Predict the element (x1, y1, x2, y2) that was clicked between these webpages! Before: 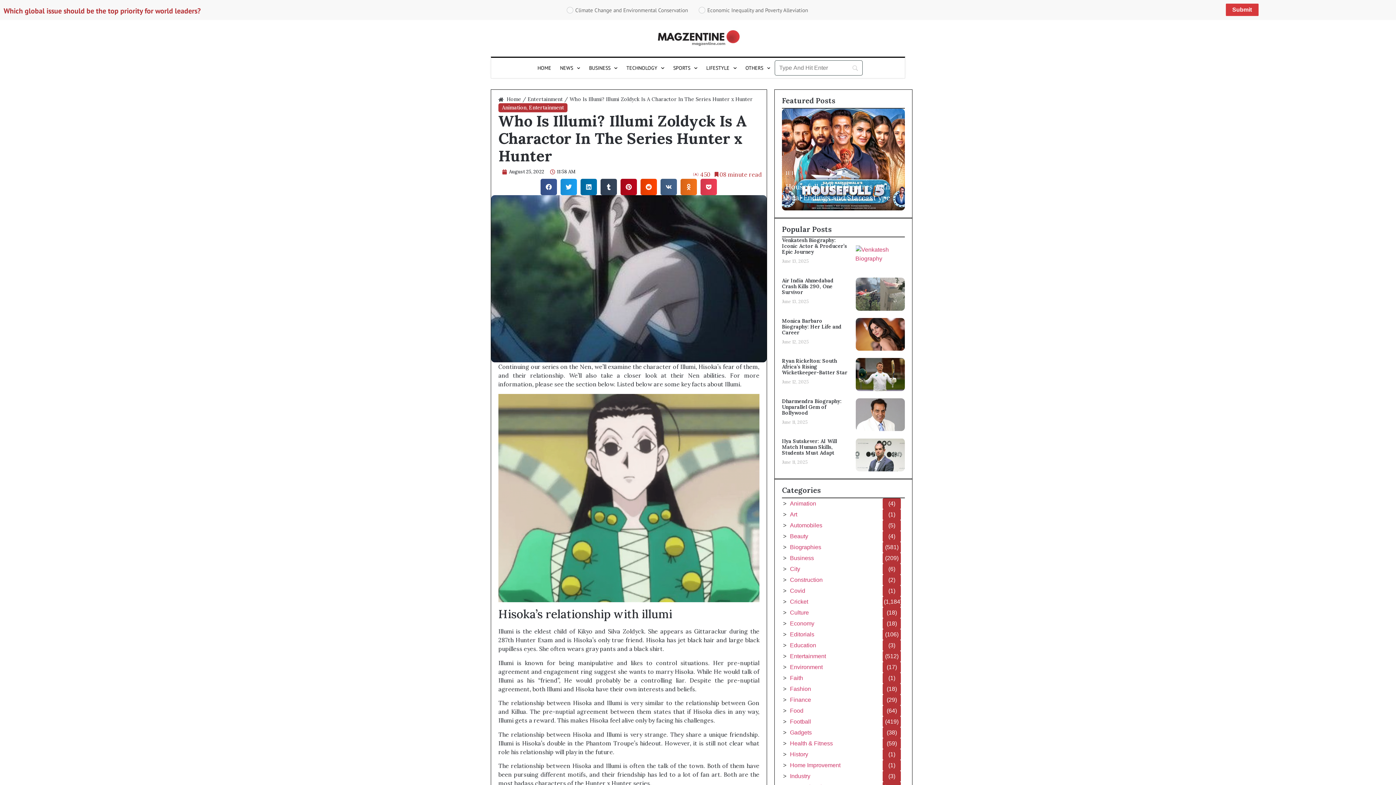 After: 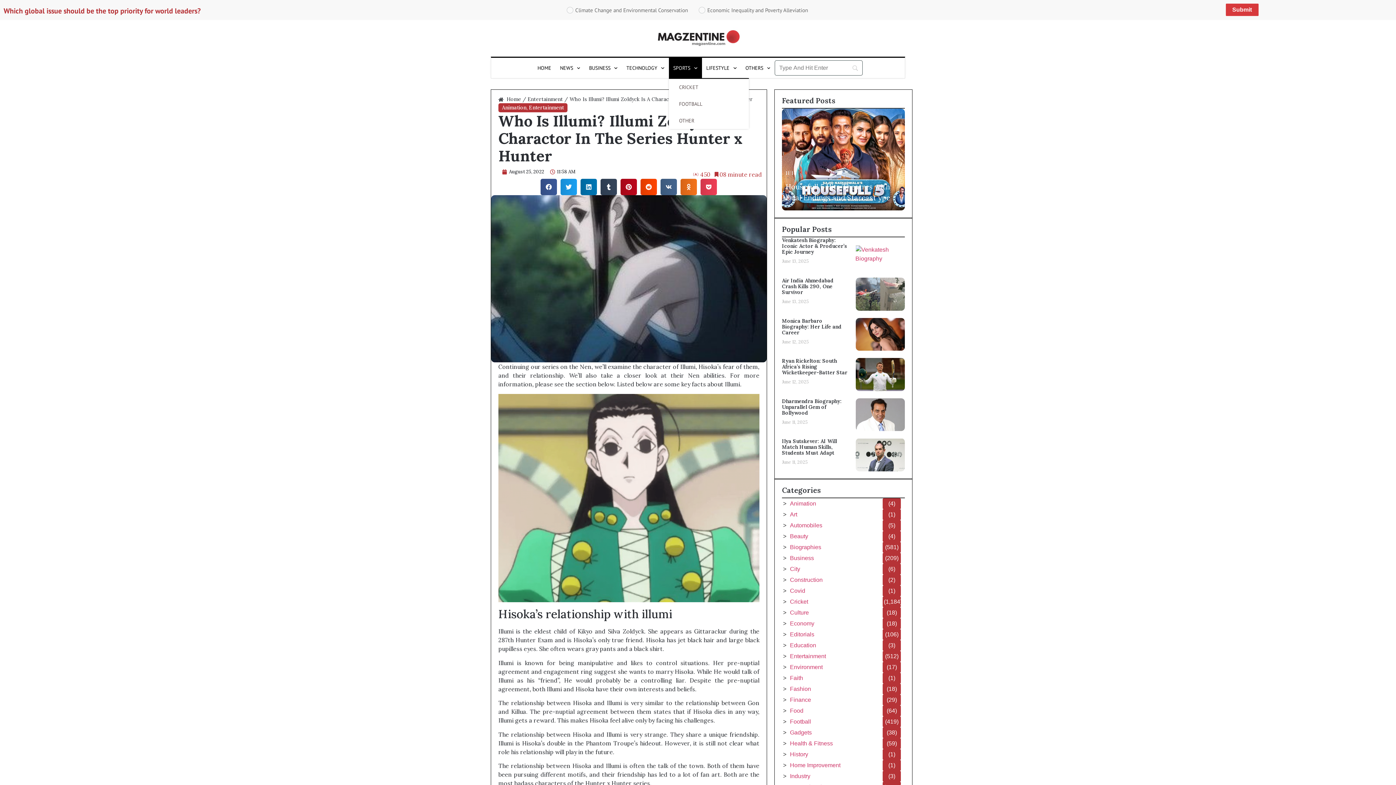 Action: bbox: (669, 57, 702, 78) label: SPORTS